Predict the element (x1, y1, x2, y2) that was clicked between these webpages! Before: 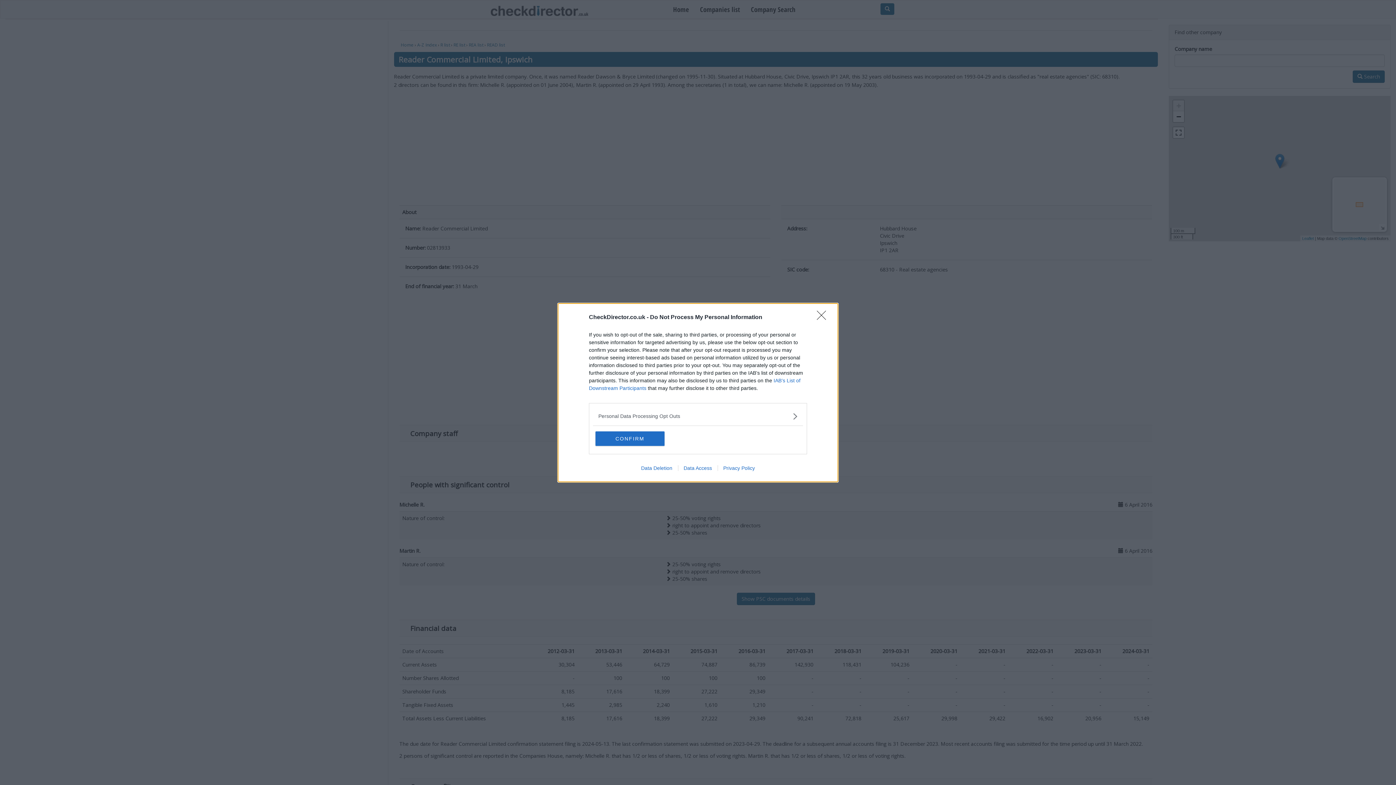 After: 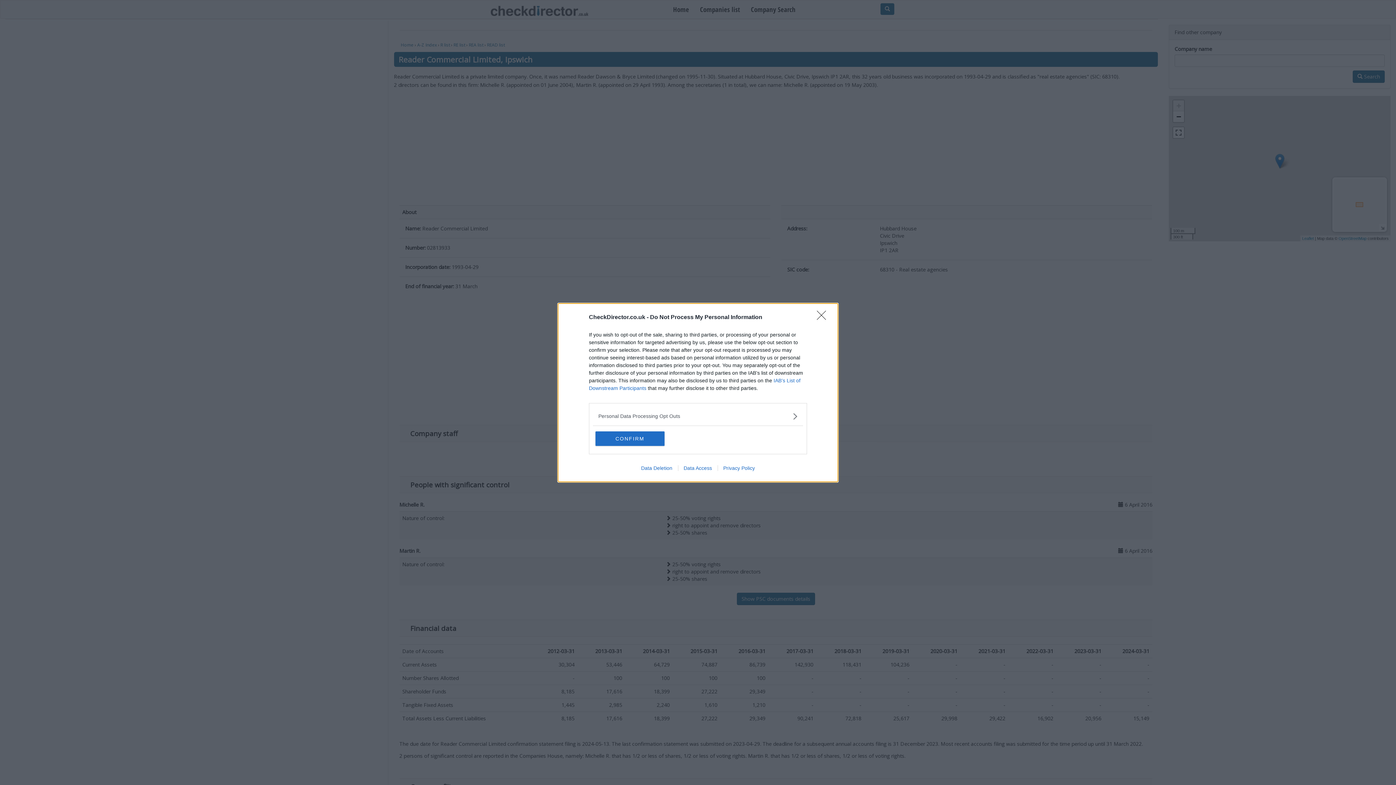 Action: bbox: (635, 465, 678, 471) label: Data Deletion